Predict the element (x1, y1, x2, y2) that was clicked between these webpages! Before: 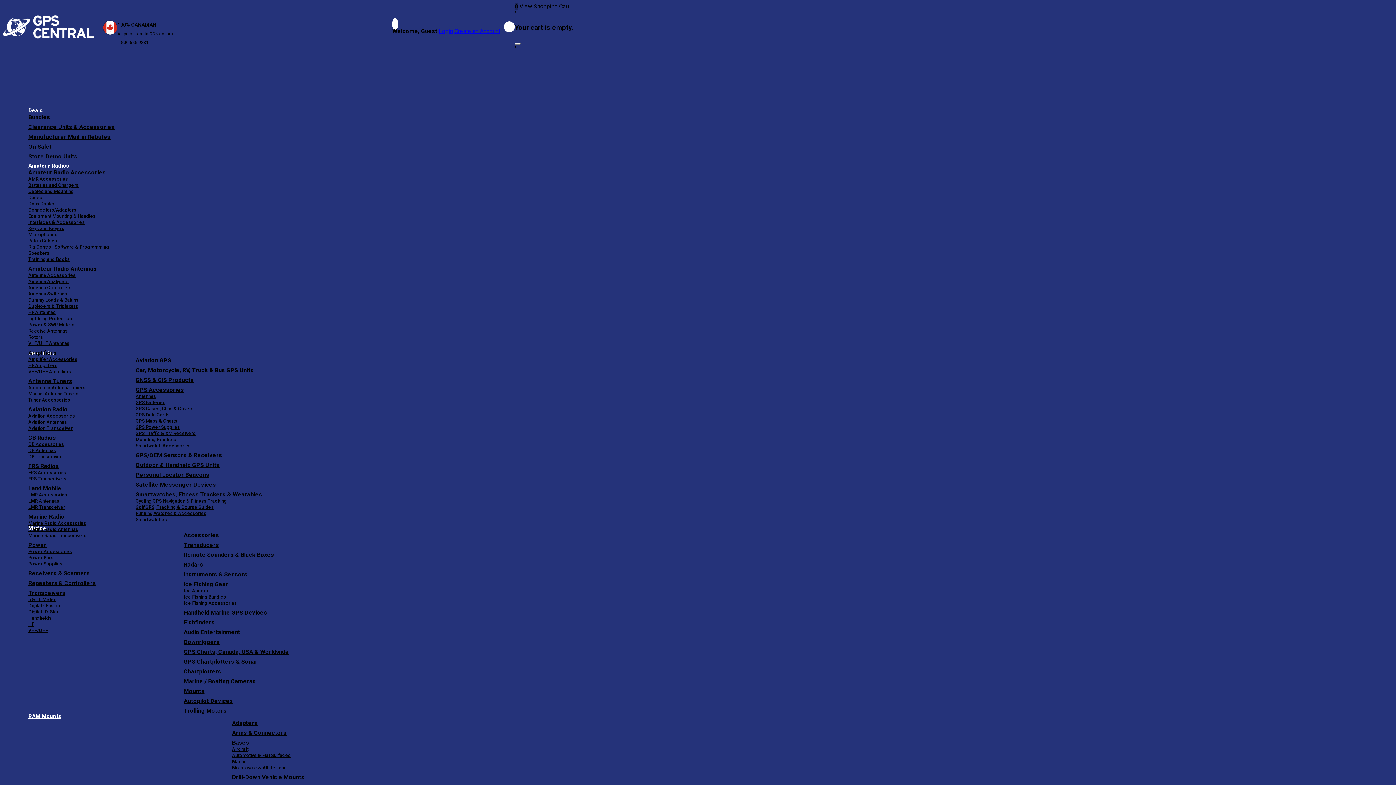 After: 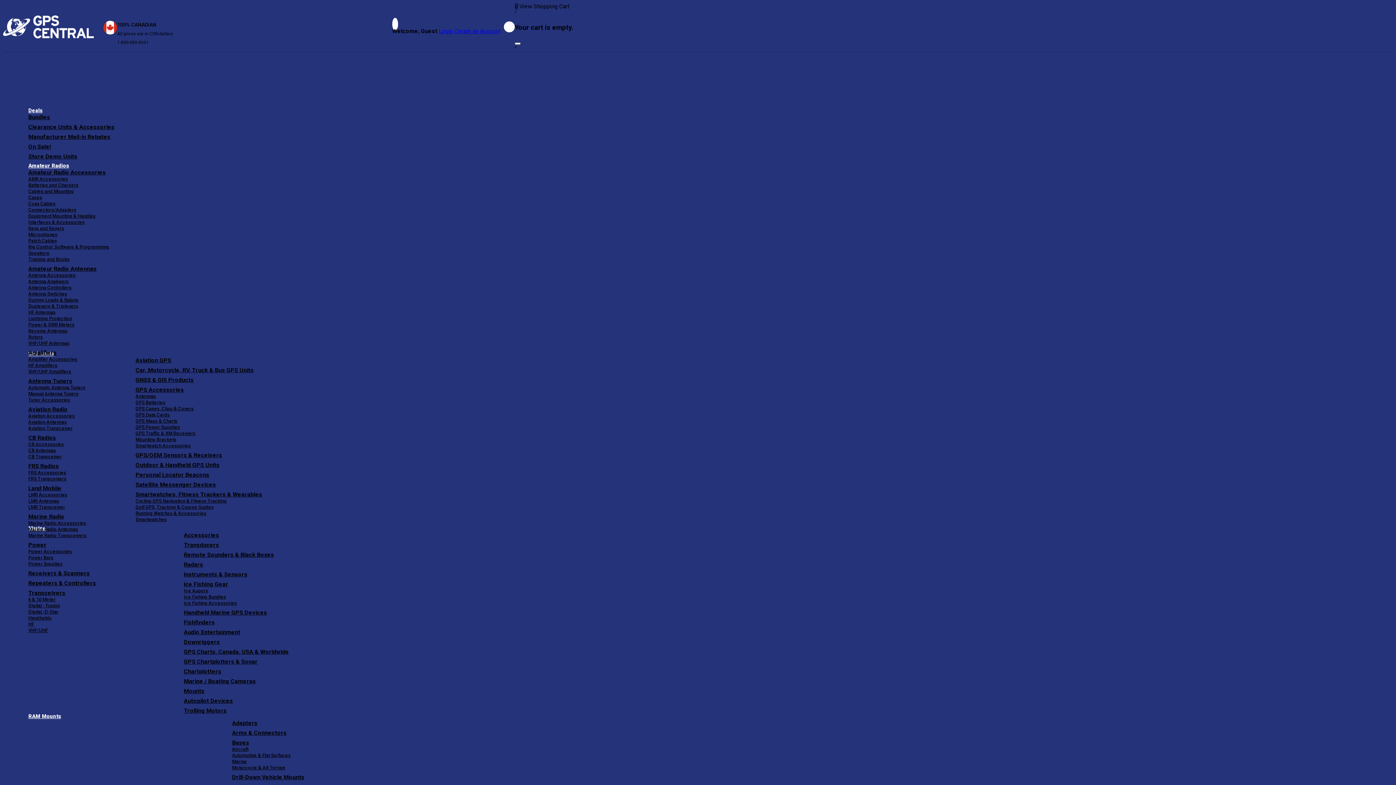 Action: label: Antenna Analysers bbox: (28, 278, 68, 284)